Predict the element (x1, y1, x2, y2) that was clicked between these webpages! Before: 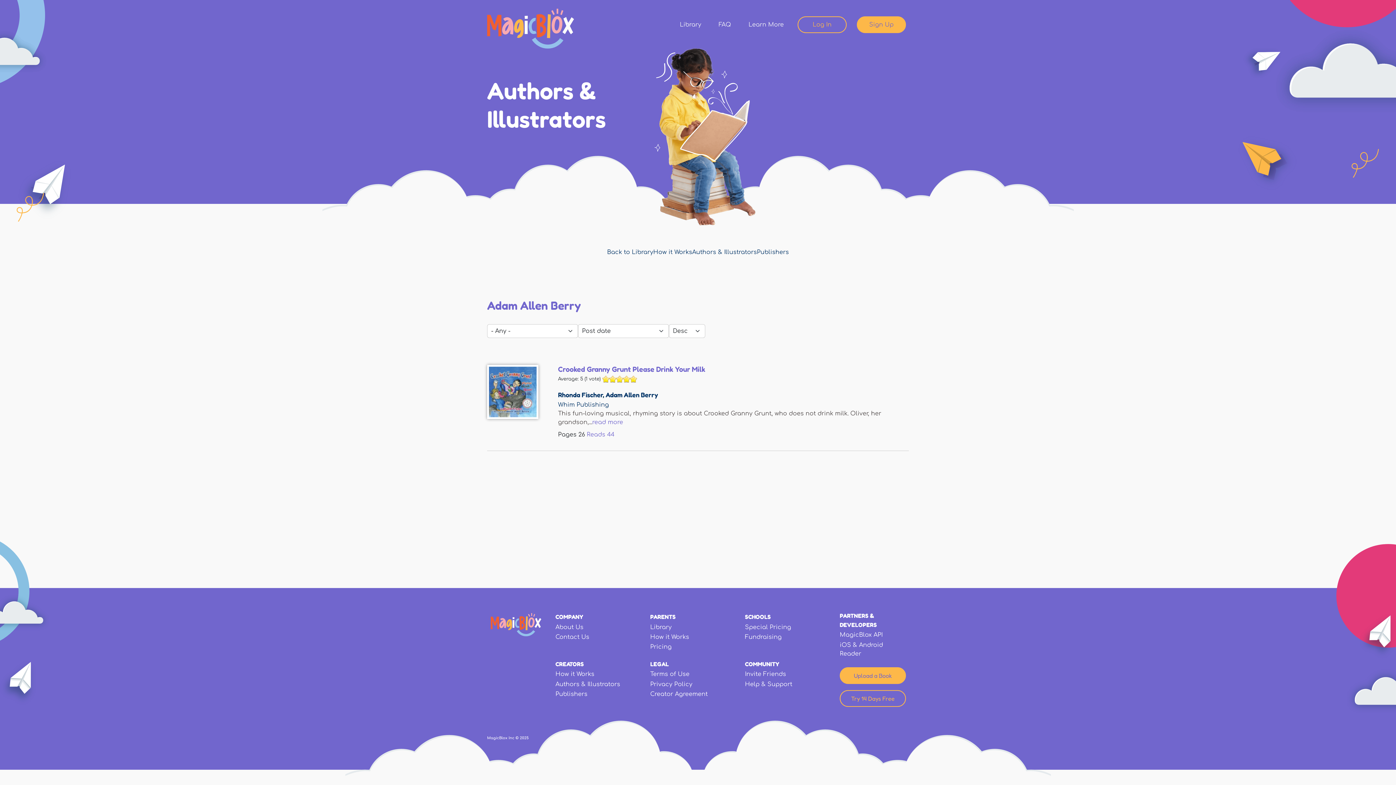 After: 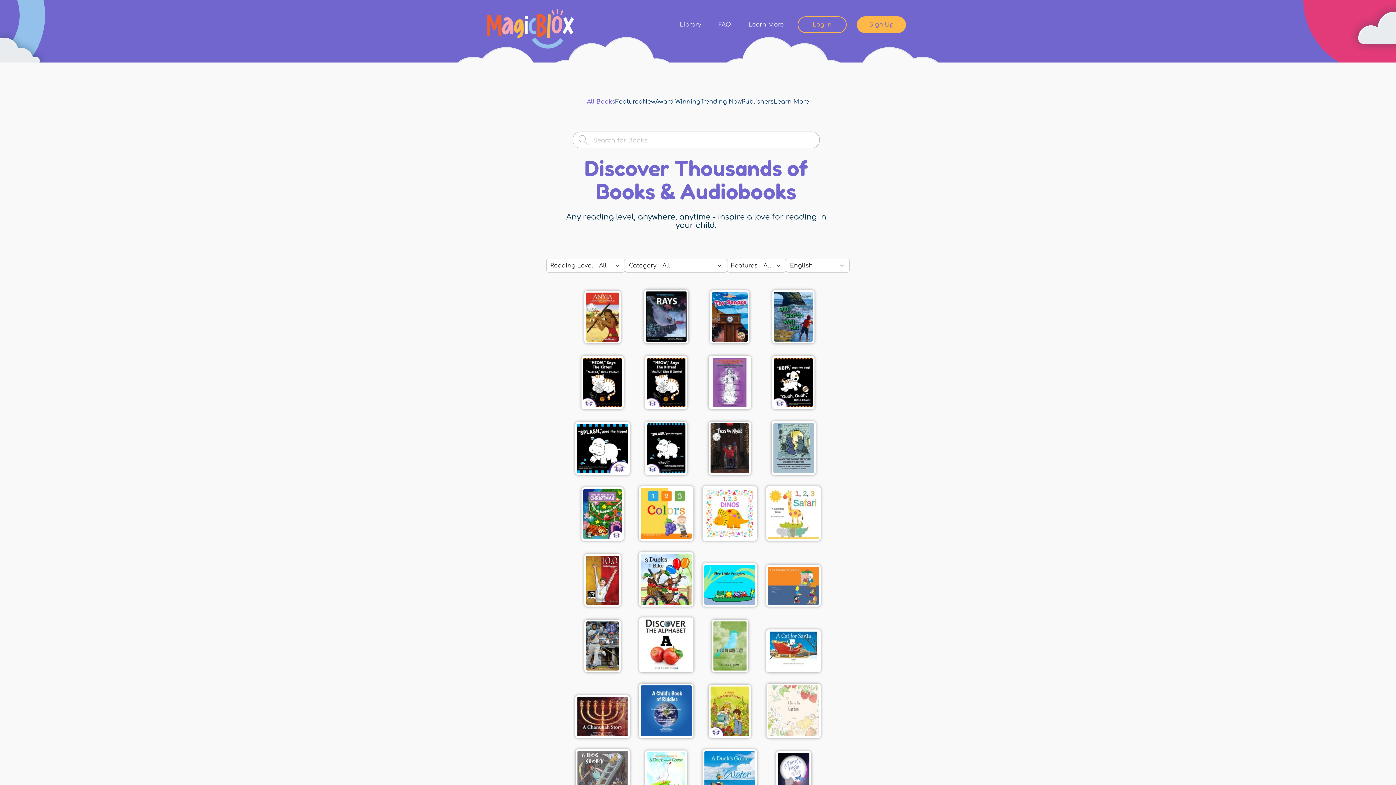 Action: bbox: (676, 17, 705, 31) label: Library